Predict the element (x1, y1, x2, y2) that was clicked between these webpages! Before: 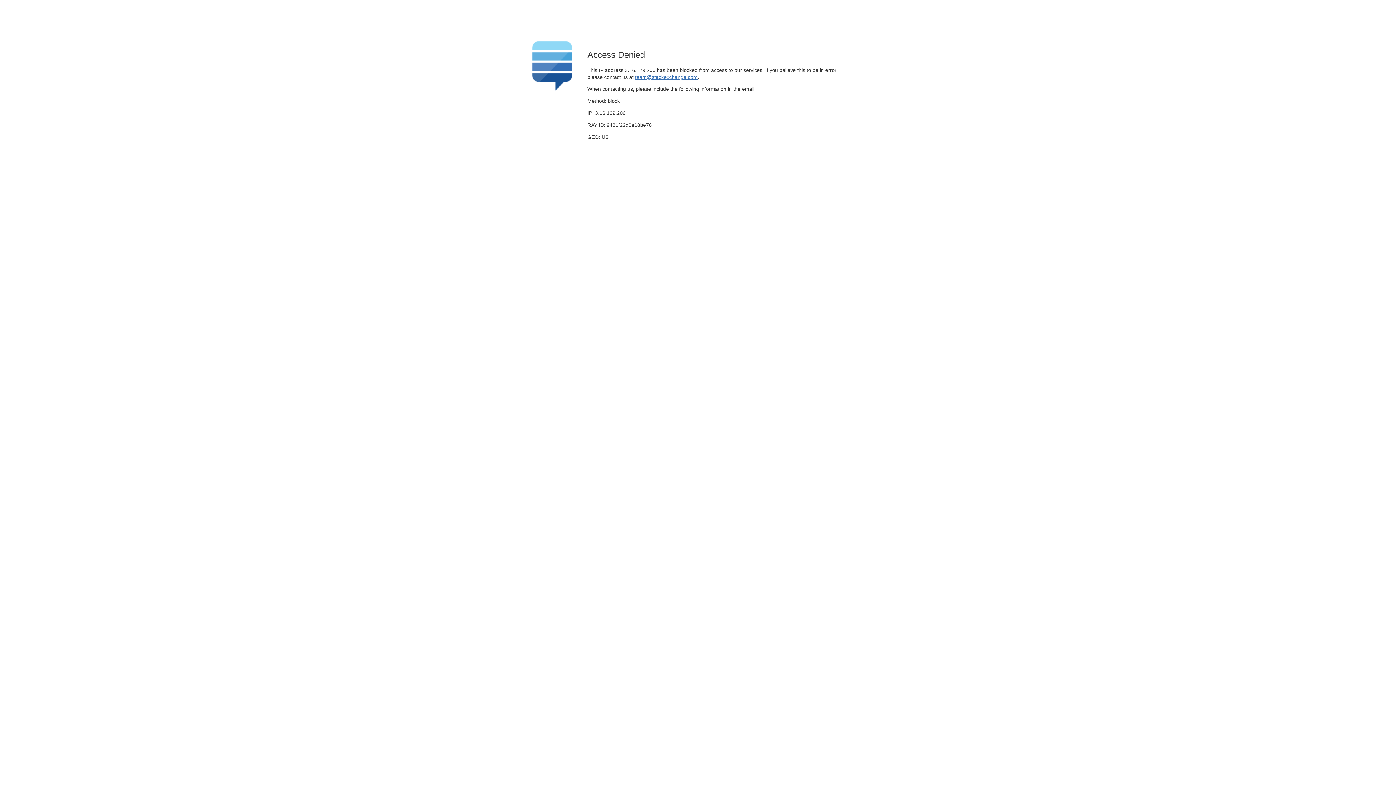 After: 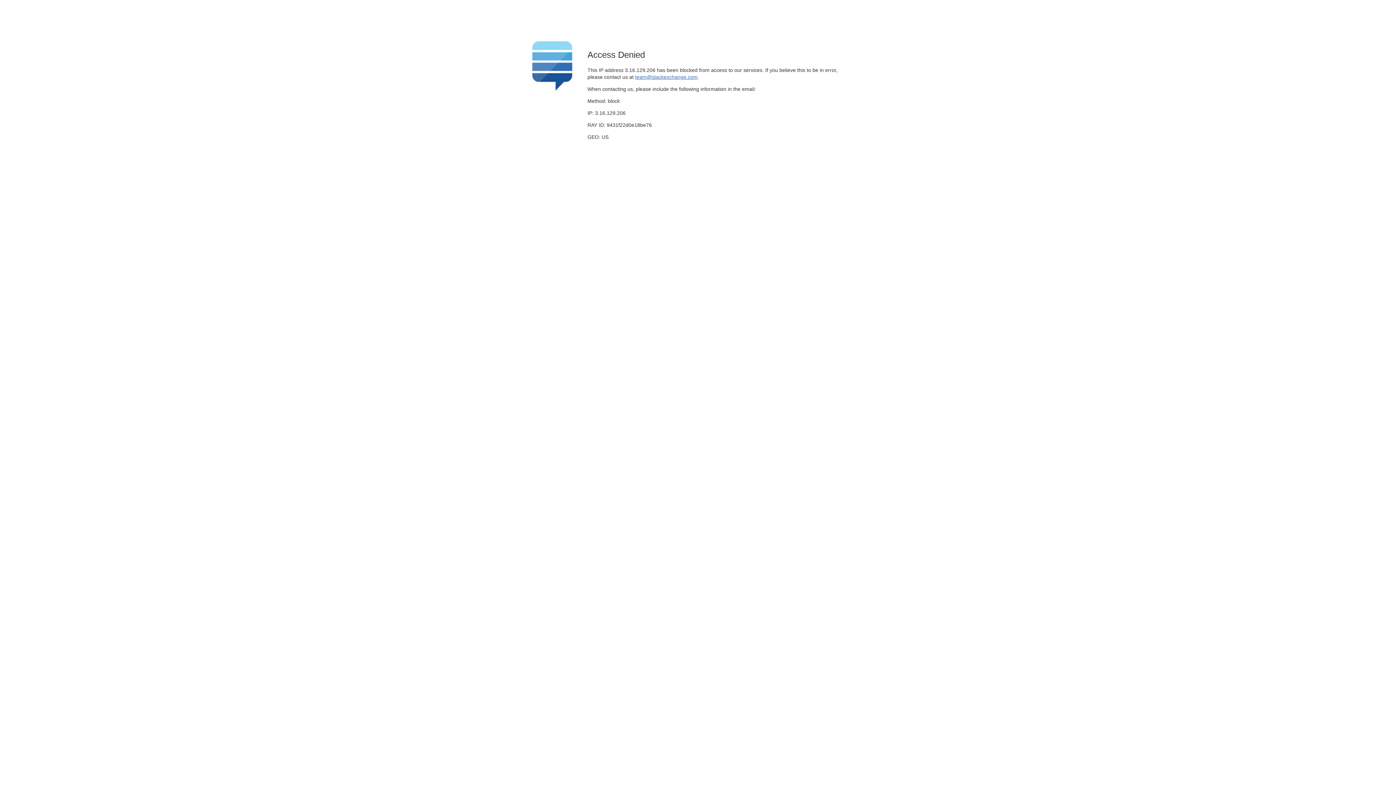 Action: bbox: (635, 74, 697, 79) label: team@stackexchange.com